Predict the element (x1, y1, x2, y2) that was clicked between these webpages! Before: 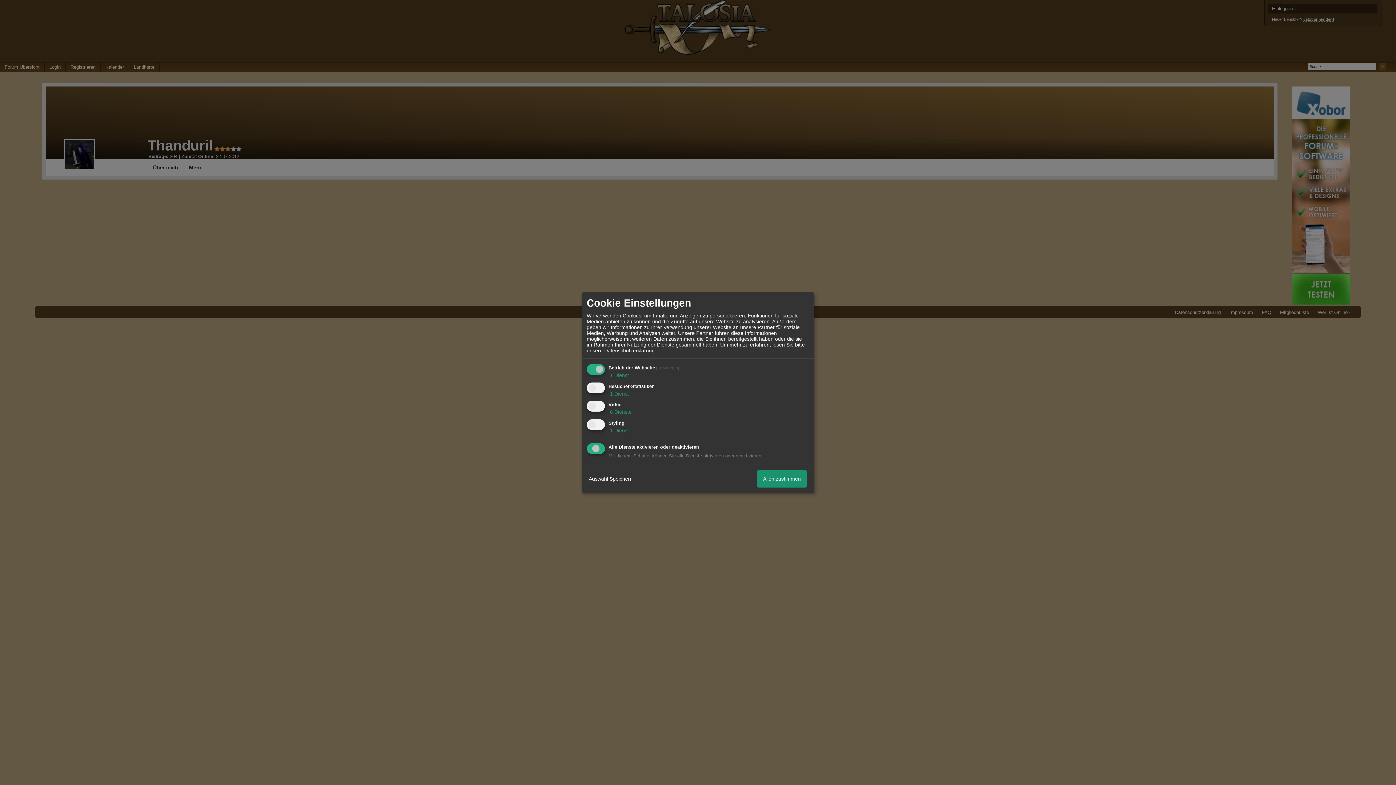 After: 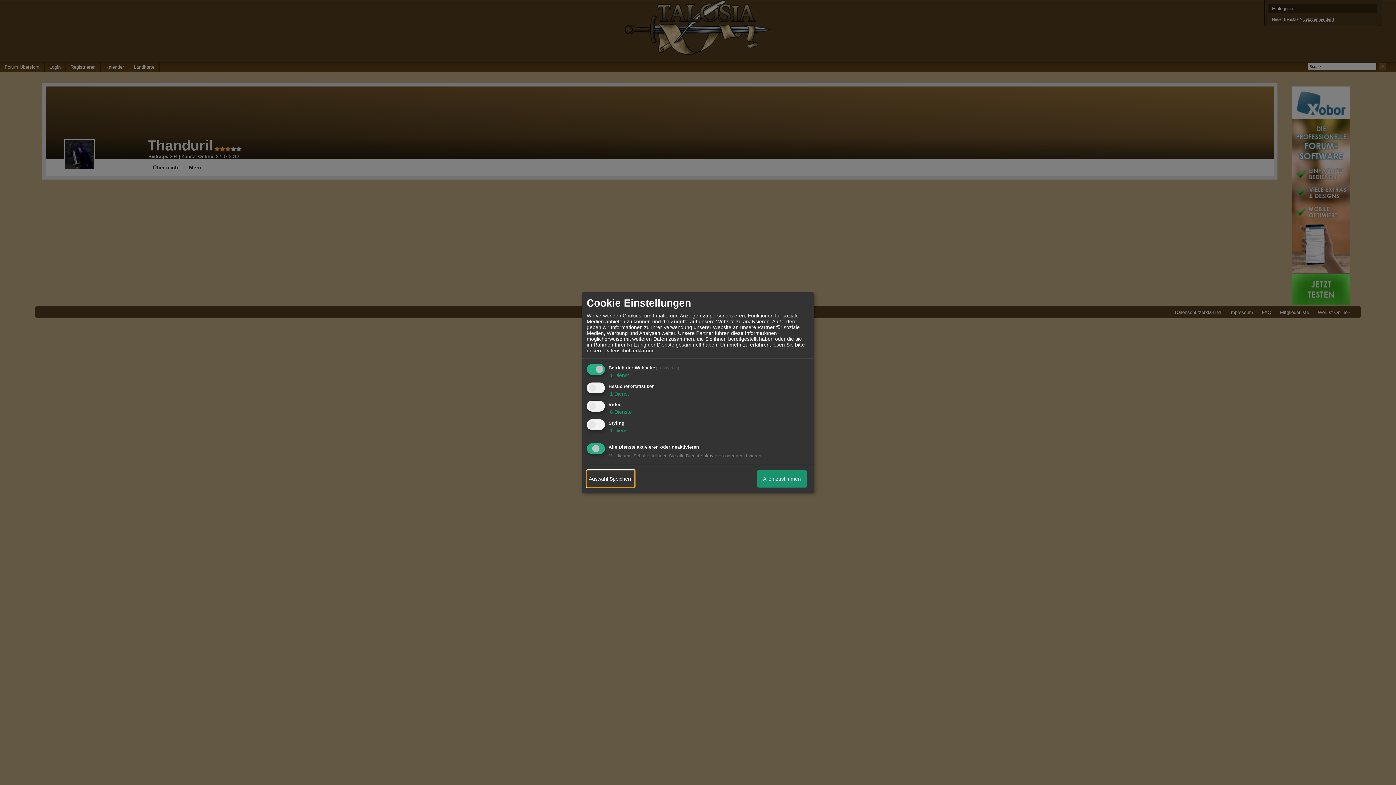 Action: bbox: (586, 470, 634, 487) label: Auswahl Speichern